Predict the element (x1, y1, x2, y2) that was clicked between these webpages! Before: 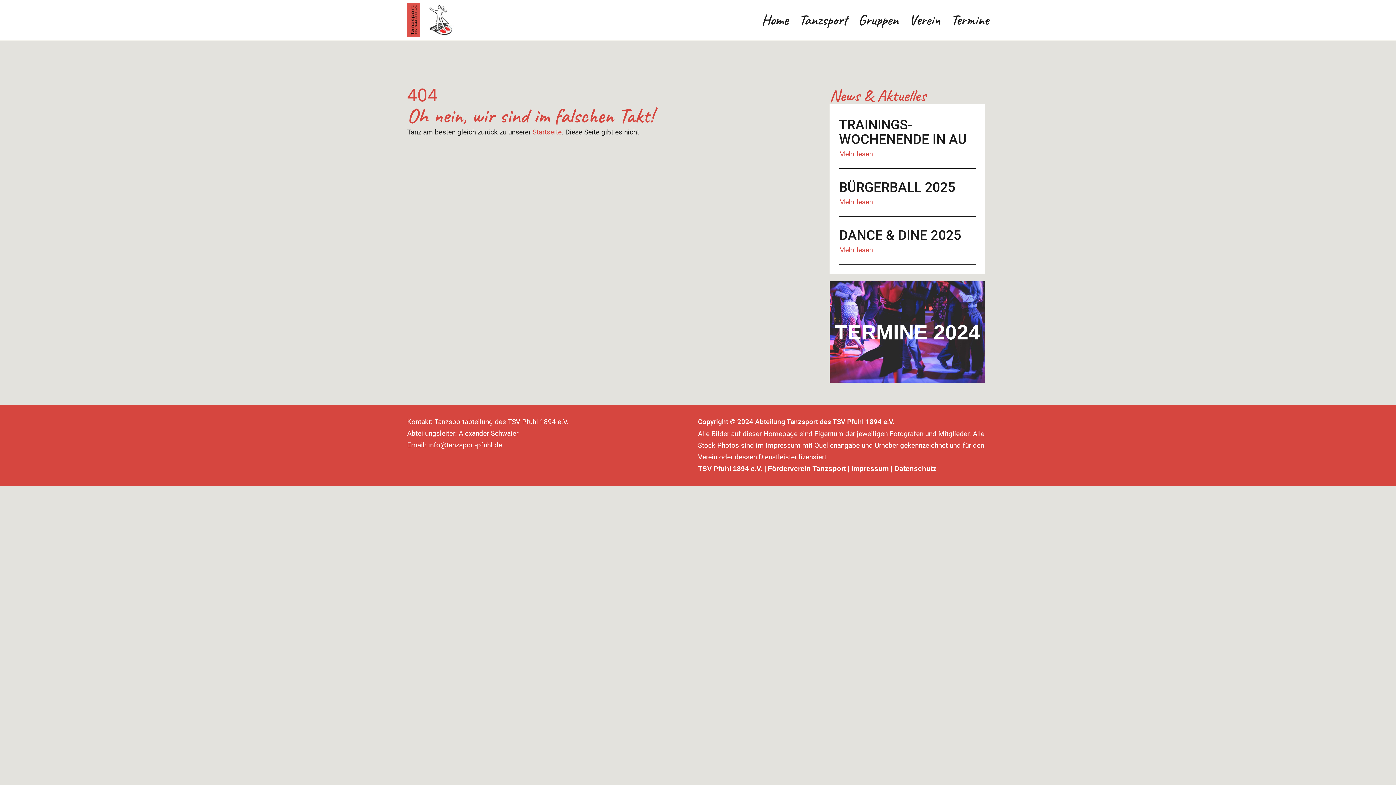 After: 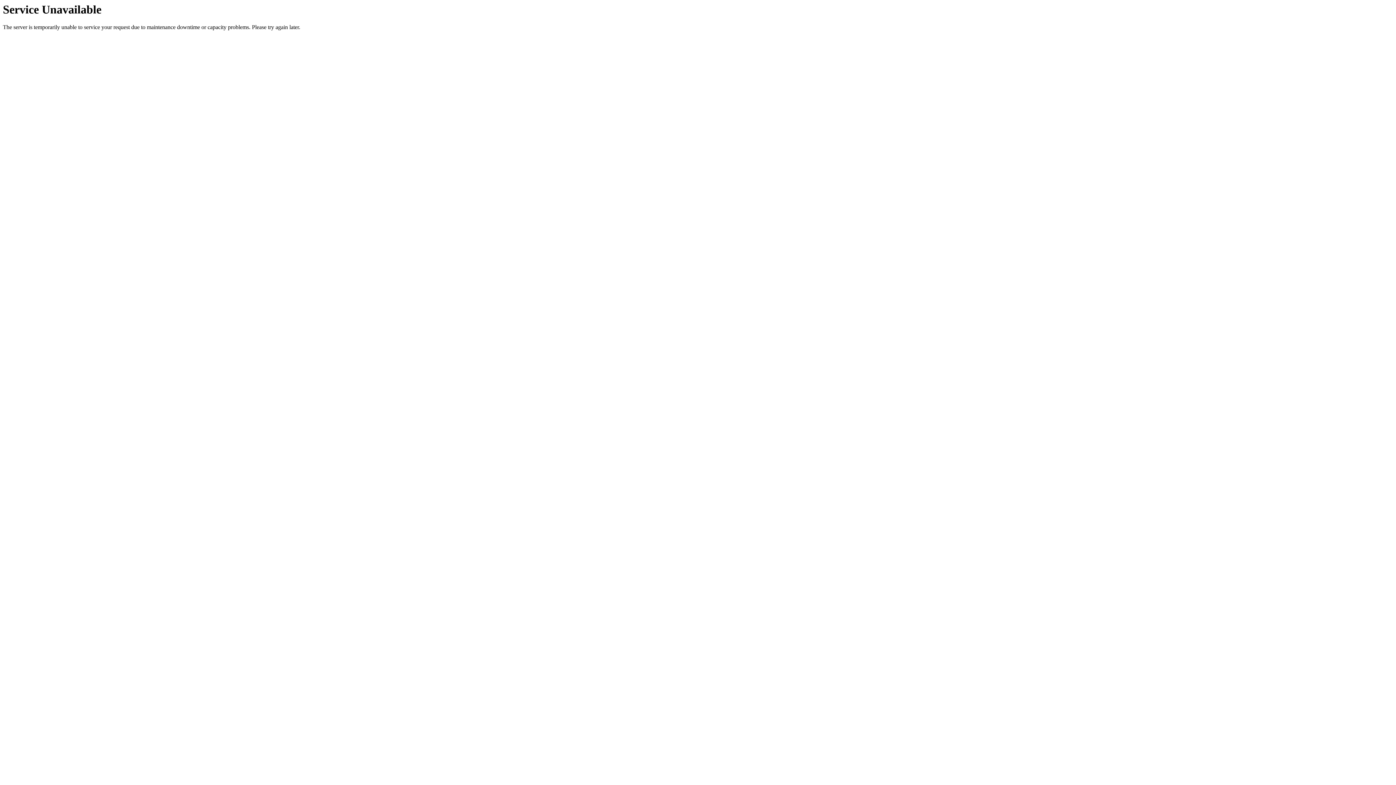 Action: bbox: (839, 177, 955, 195) label: BÜRGERBALL 2025